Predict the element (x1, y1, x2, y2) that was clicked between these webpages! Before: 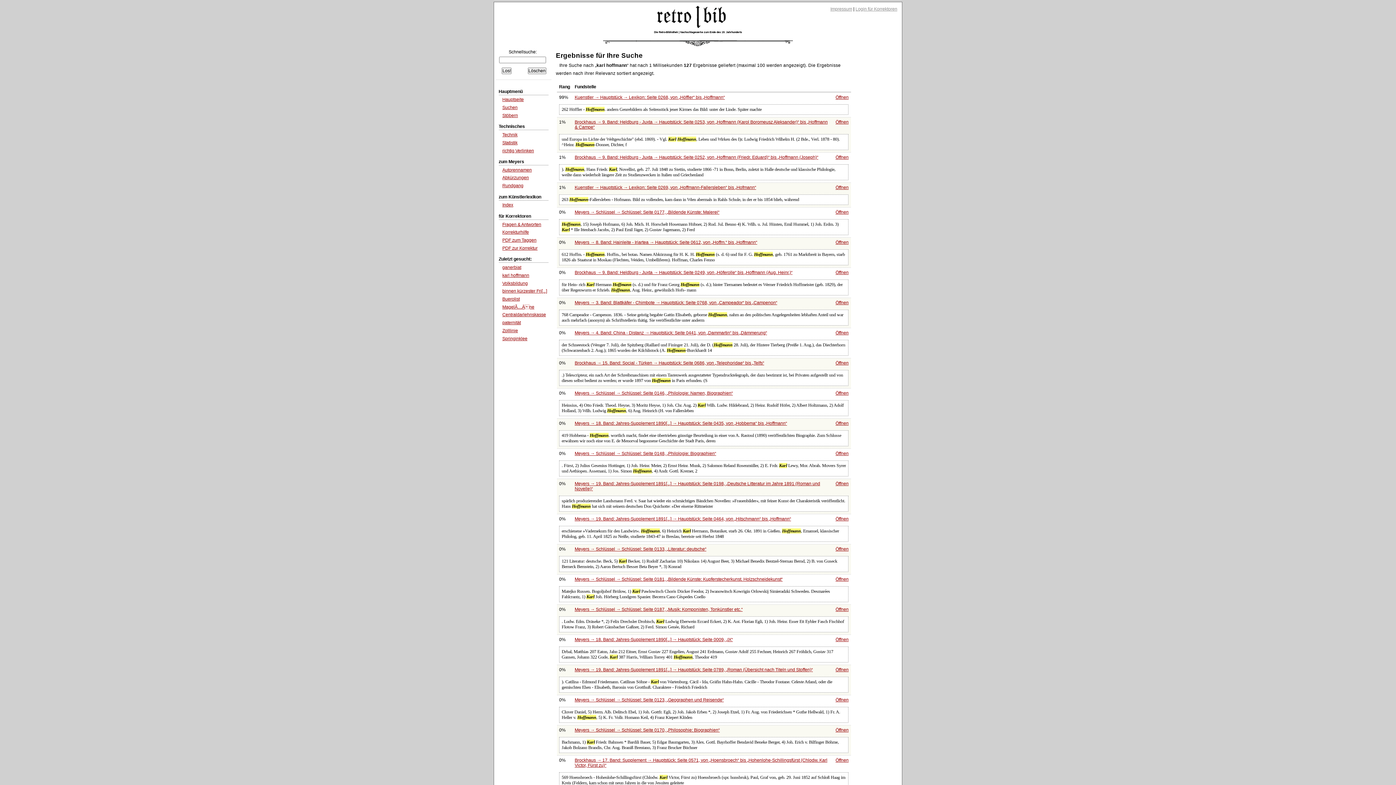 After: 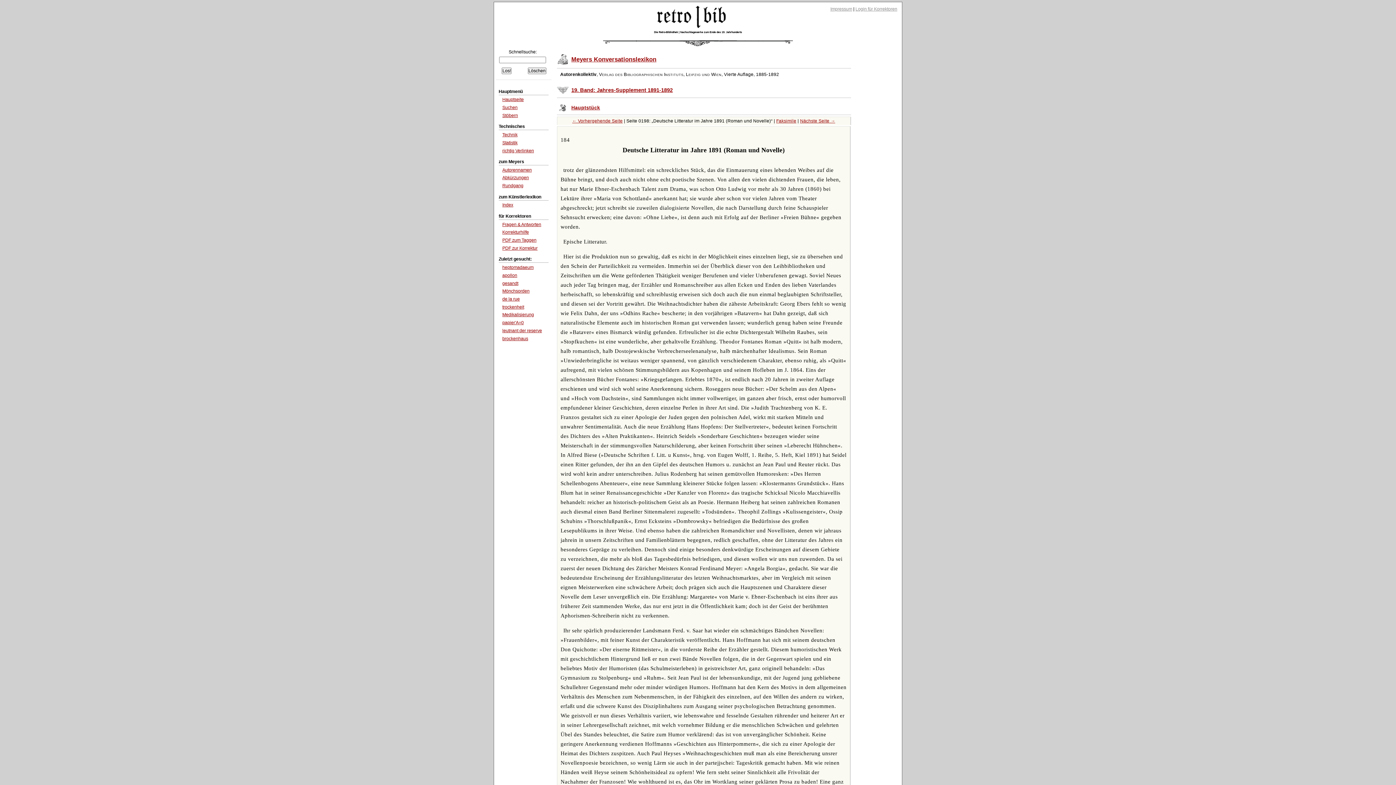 Action: label: Meyers → 19. Band: Jahres-Supplement 1891[...] → Hauptstück: Seite 0198, Deutsche Litteratur im Jahre 1891 (Roman und Novelle) bbox: (574, 481, 820, 491)